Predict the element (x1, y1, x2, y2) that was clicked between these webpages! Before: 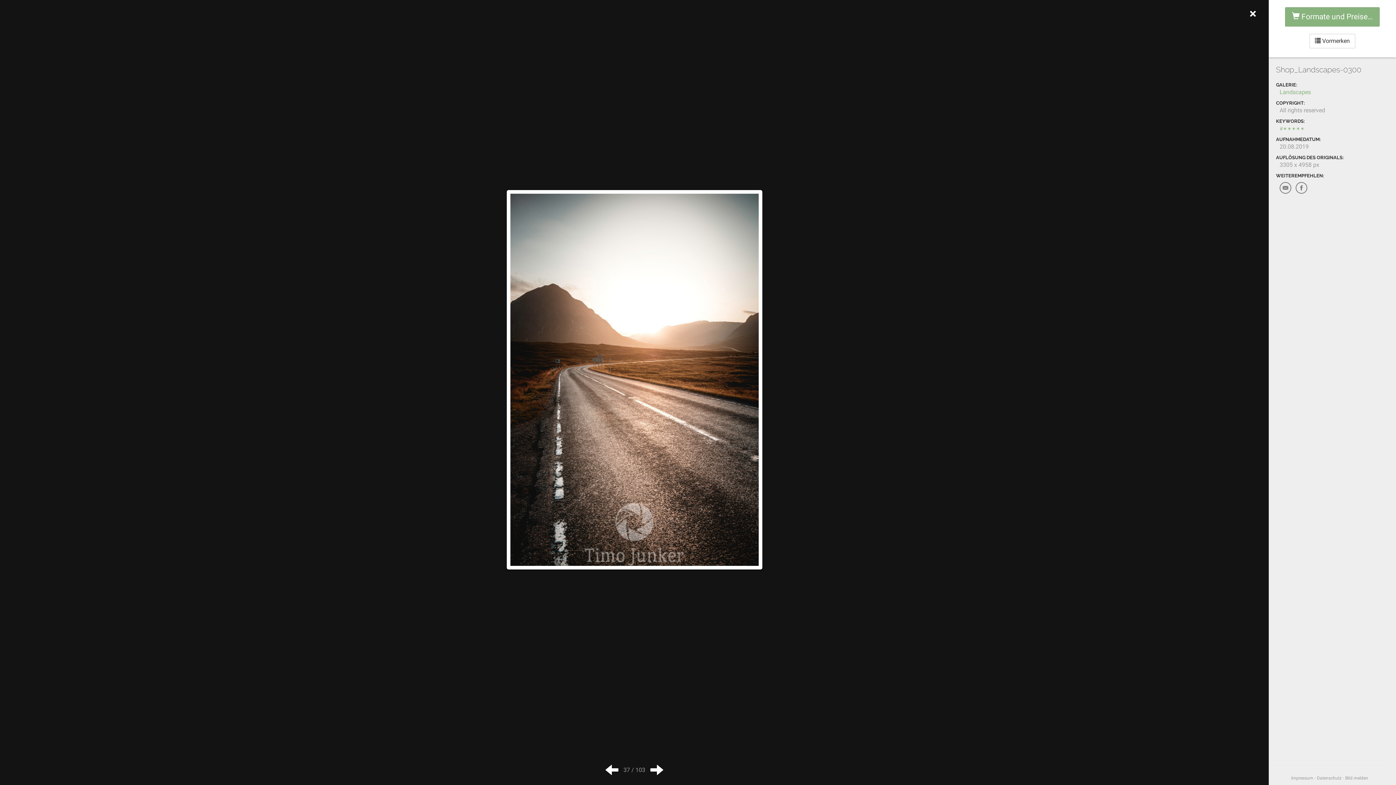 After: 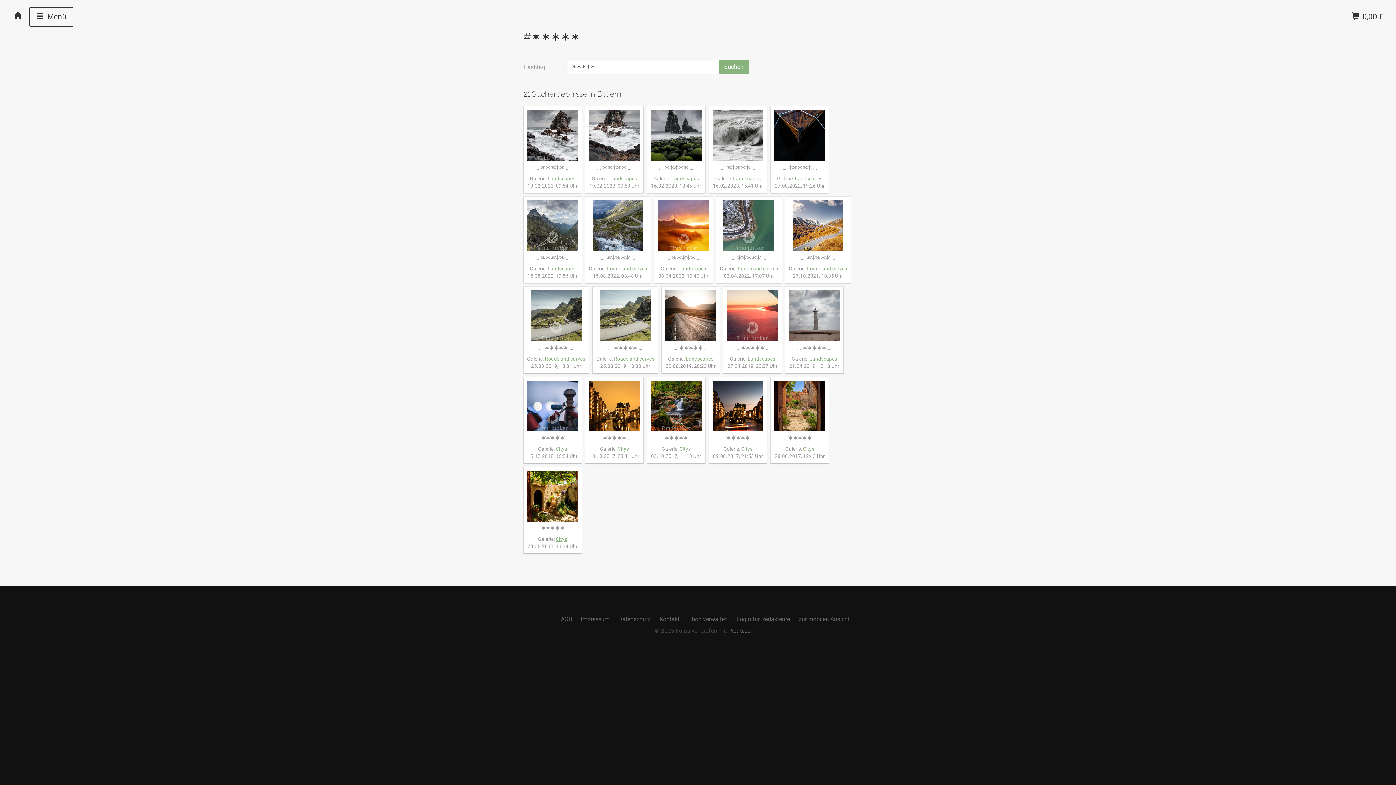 Action: label: #✶✶✶✶✶ bbox: (1280, 125, 1305, 131)